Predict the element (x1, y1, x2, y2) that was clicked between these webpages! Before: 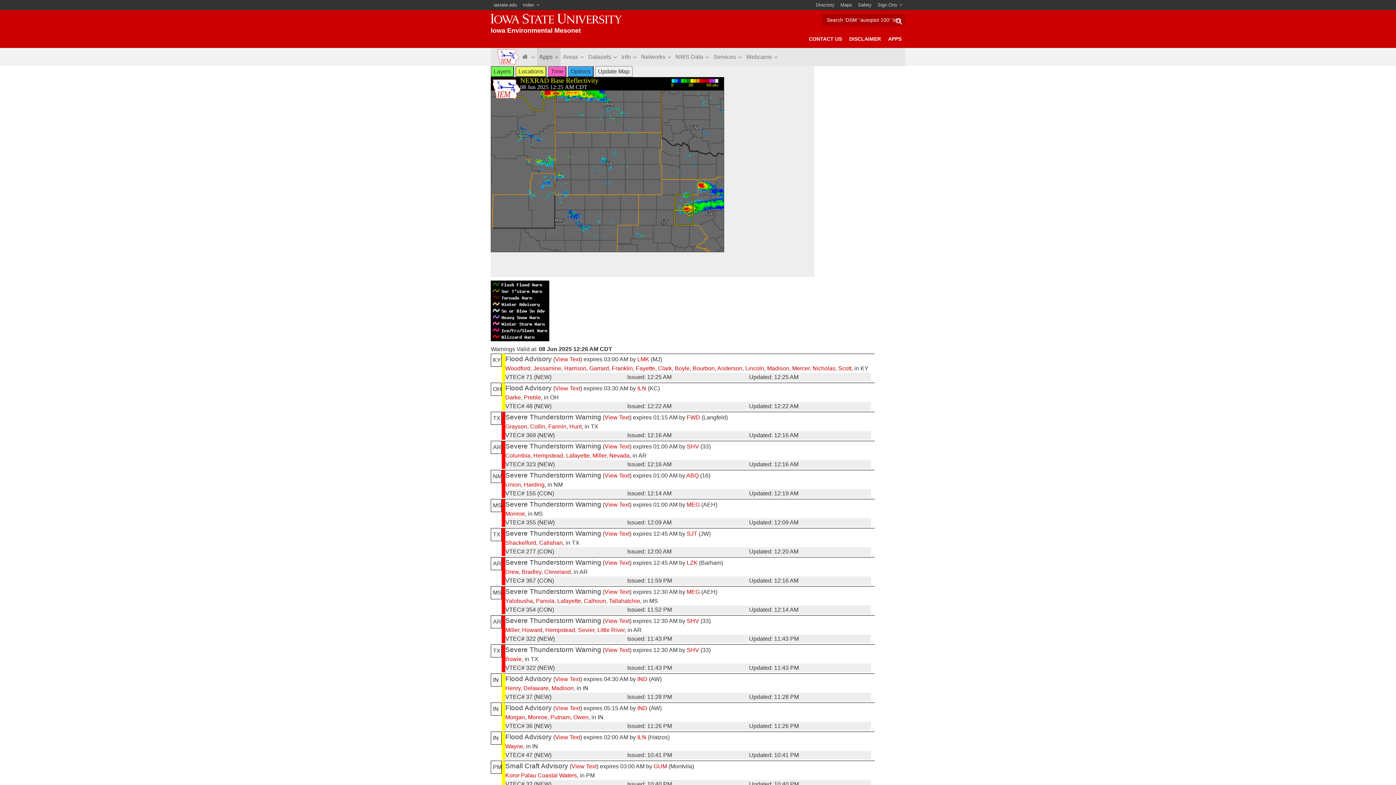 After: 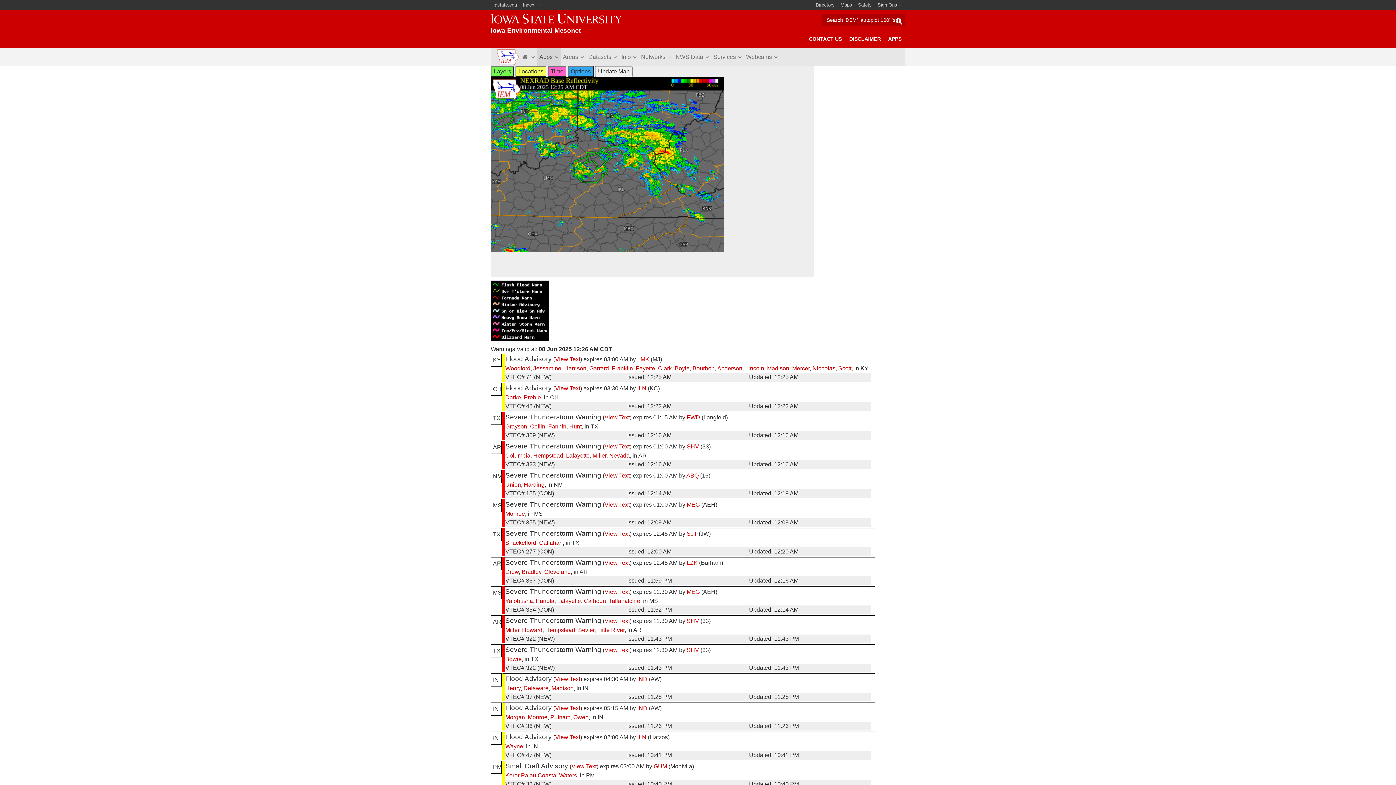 Action: bbox: (658, 365, 672, 371) label: Clark